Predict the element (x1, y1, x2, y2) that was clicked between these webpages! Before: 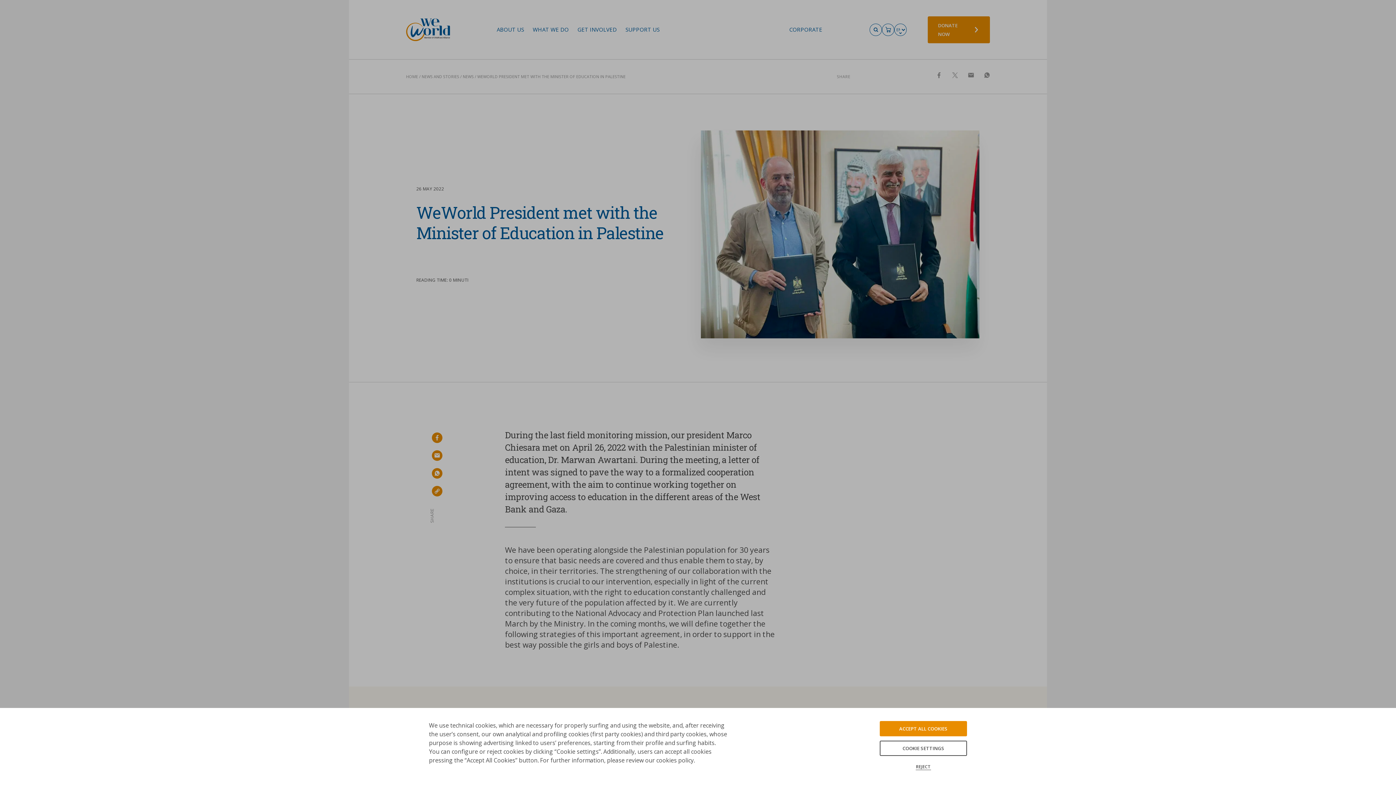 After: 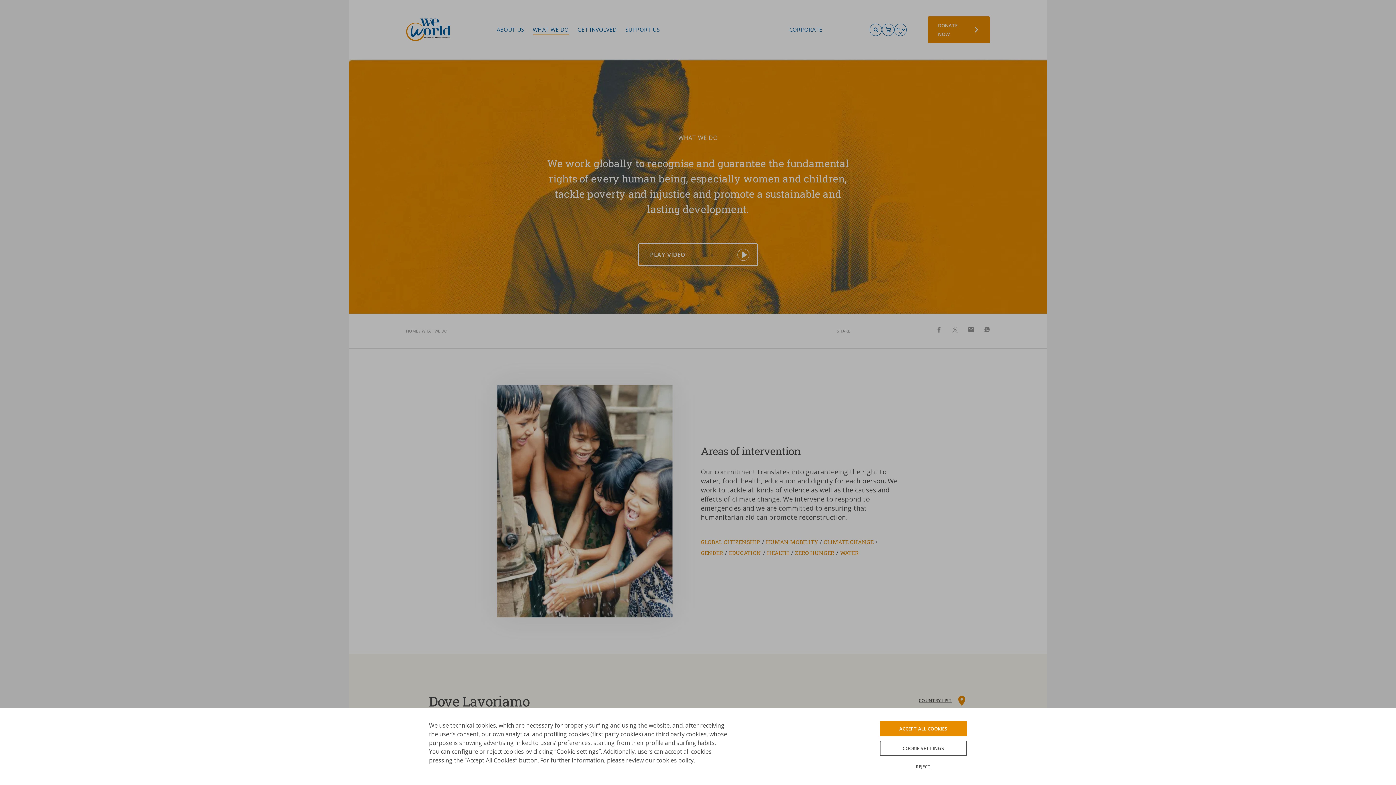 Action: bbox: (532, 26, 568, 32) label: WHAT WE DO